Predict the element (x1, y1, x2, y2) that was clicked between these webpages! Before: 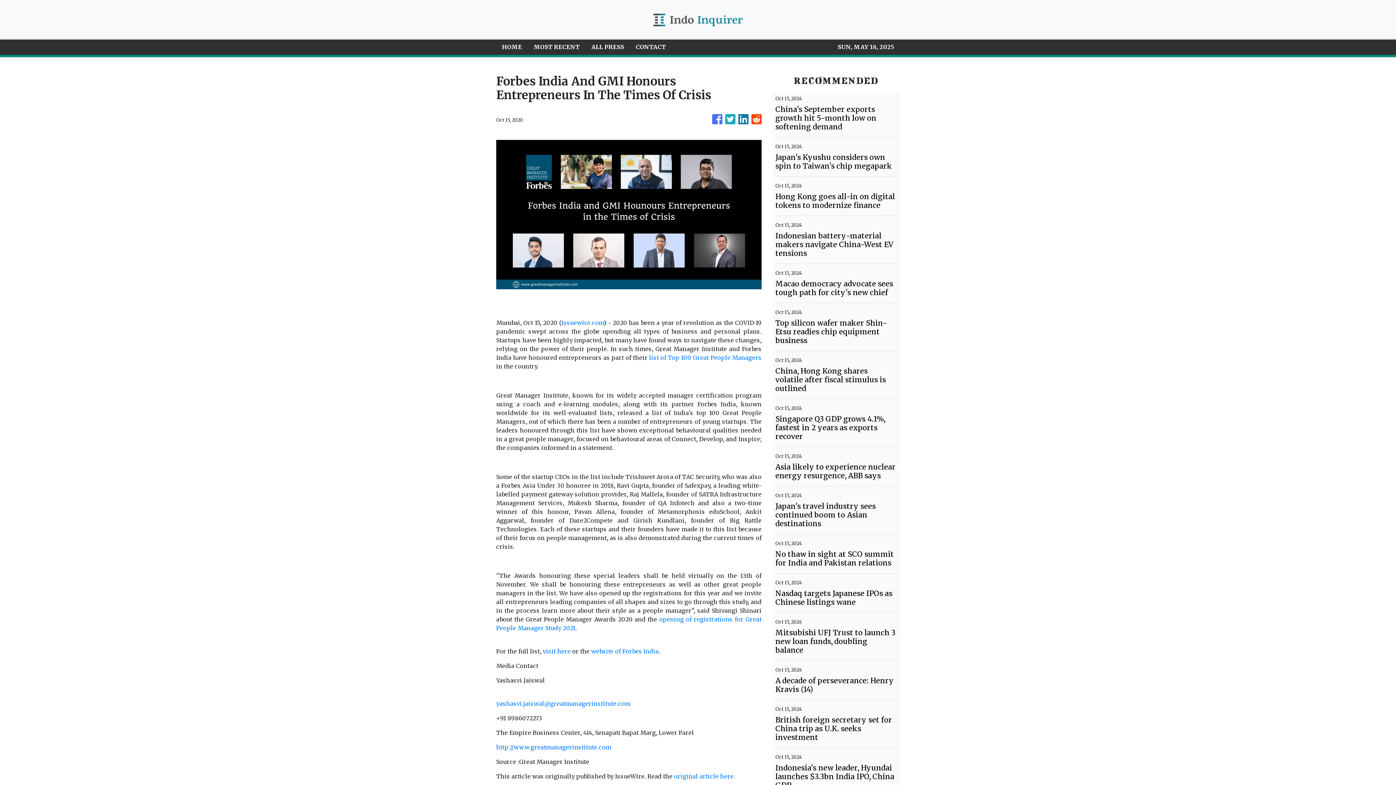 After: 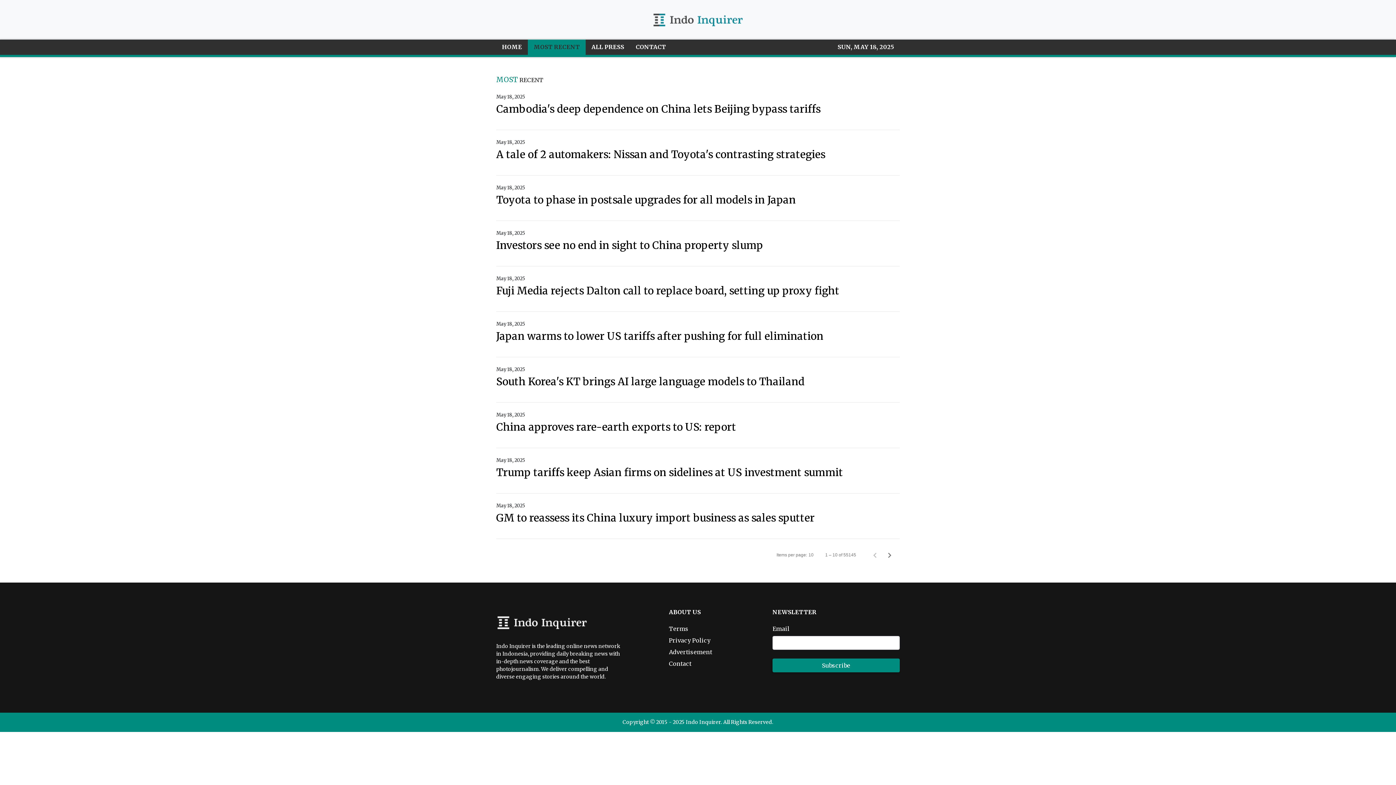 Action: label: MOST RECENT bbox: (528, 39, 585, 54)